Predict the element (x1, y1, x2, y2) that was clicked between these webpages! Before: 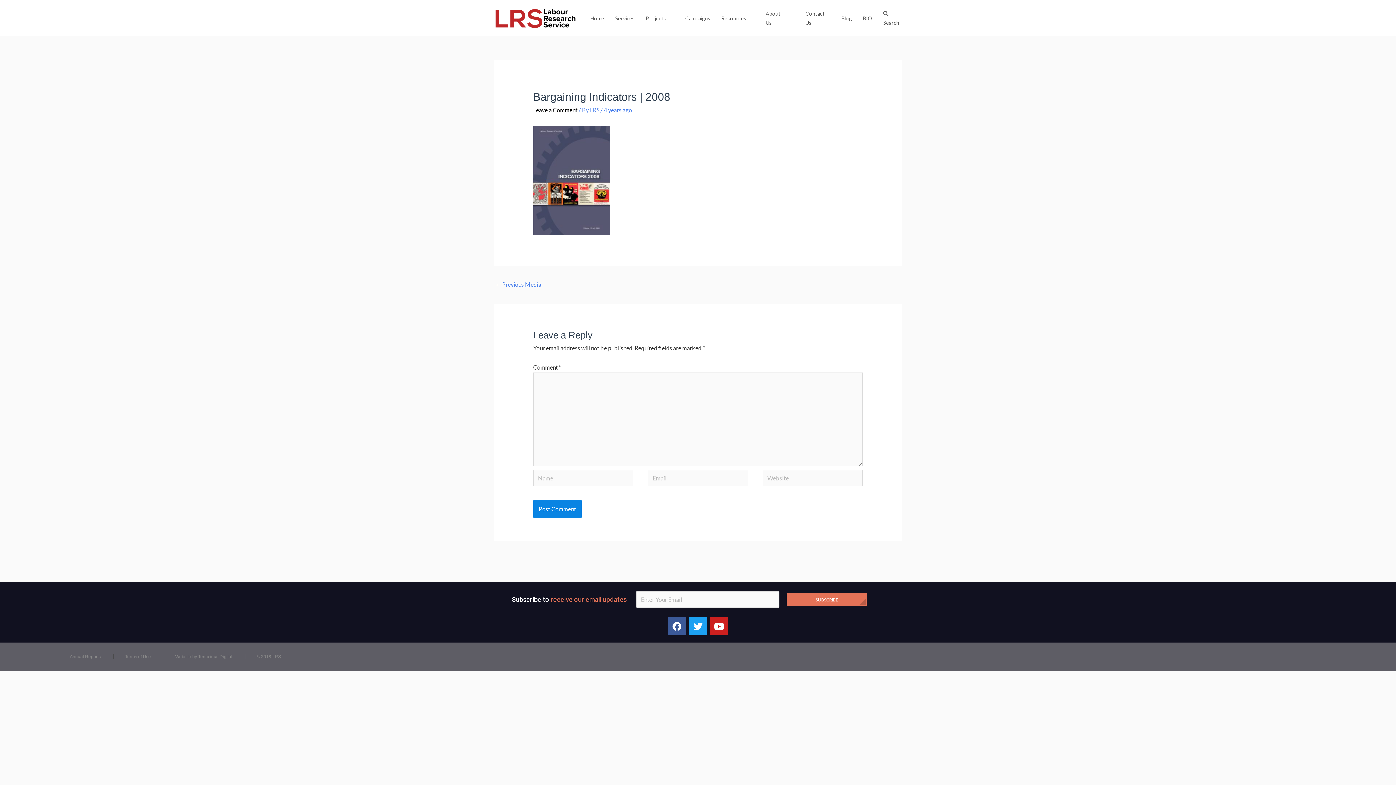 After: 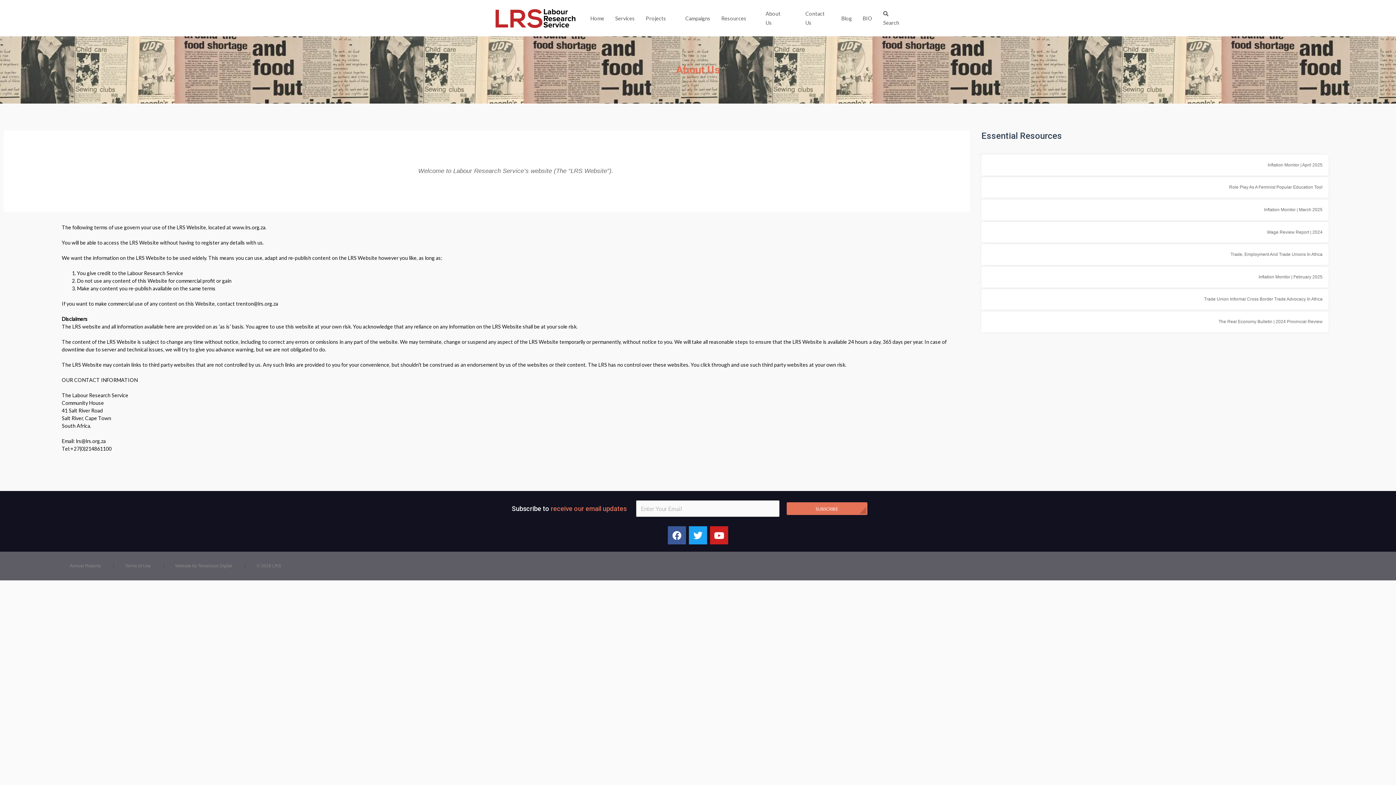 Action: label: Terms of Use  bbox: (113, 654, 163, 659)